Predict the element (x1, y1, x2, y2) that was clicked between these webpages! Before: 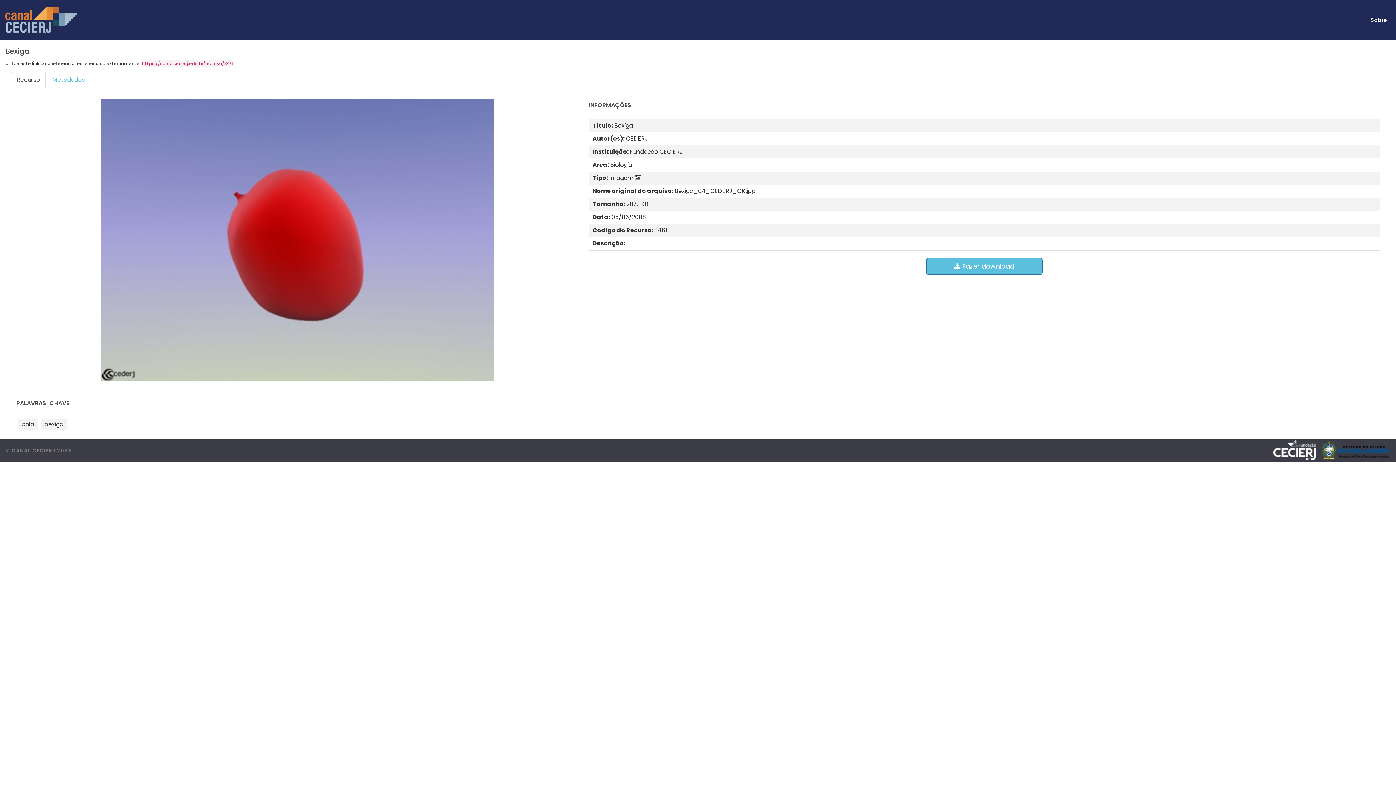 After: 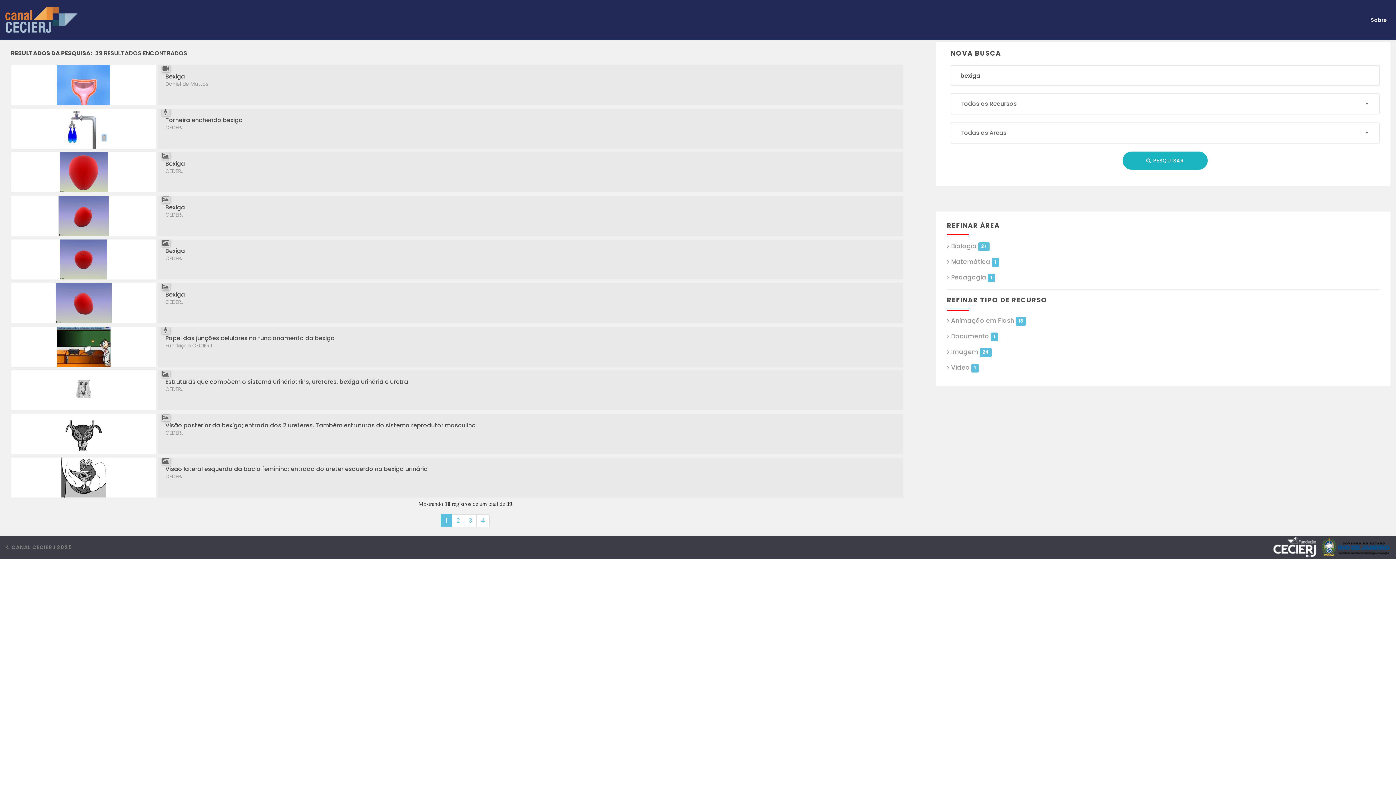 Action: label: bexiga bbox: (40, 418, 66, 430)